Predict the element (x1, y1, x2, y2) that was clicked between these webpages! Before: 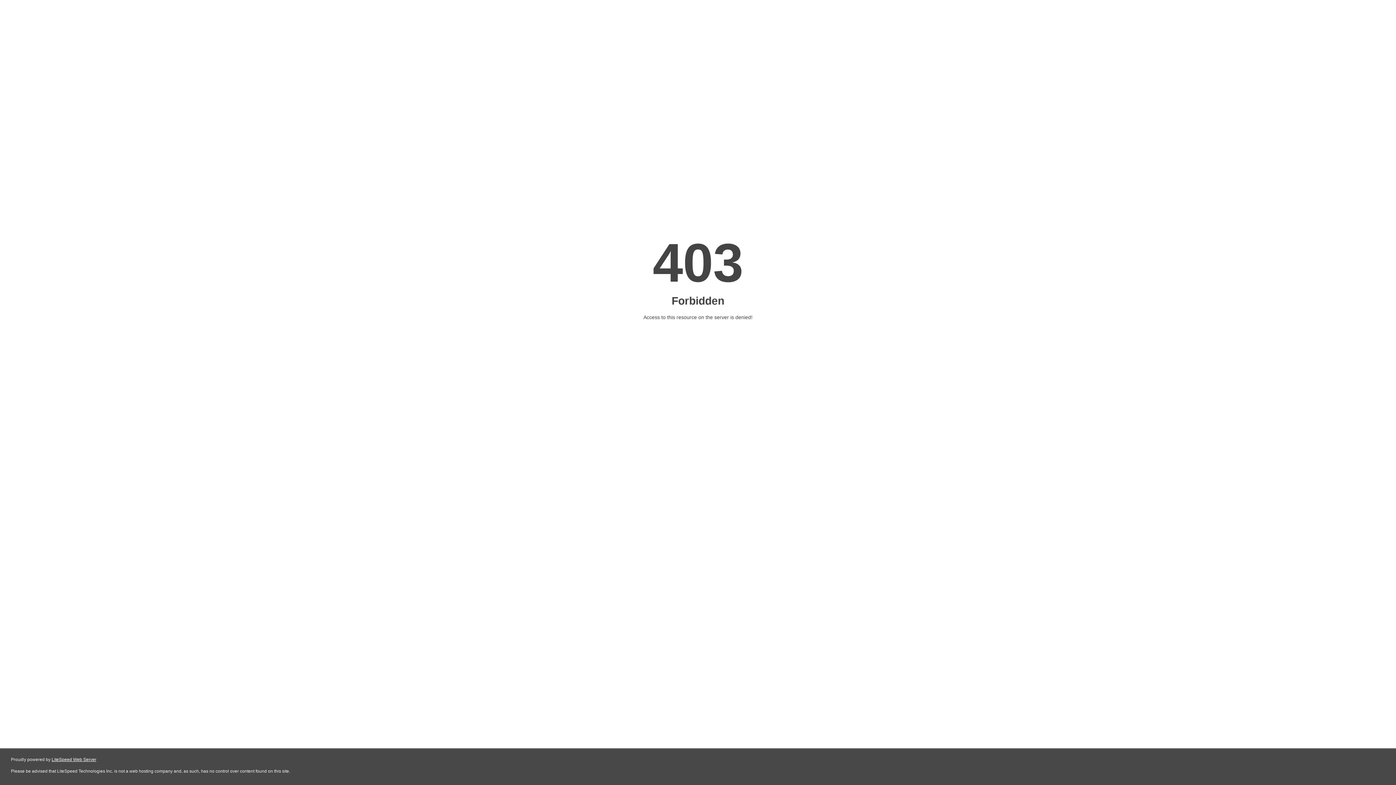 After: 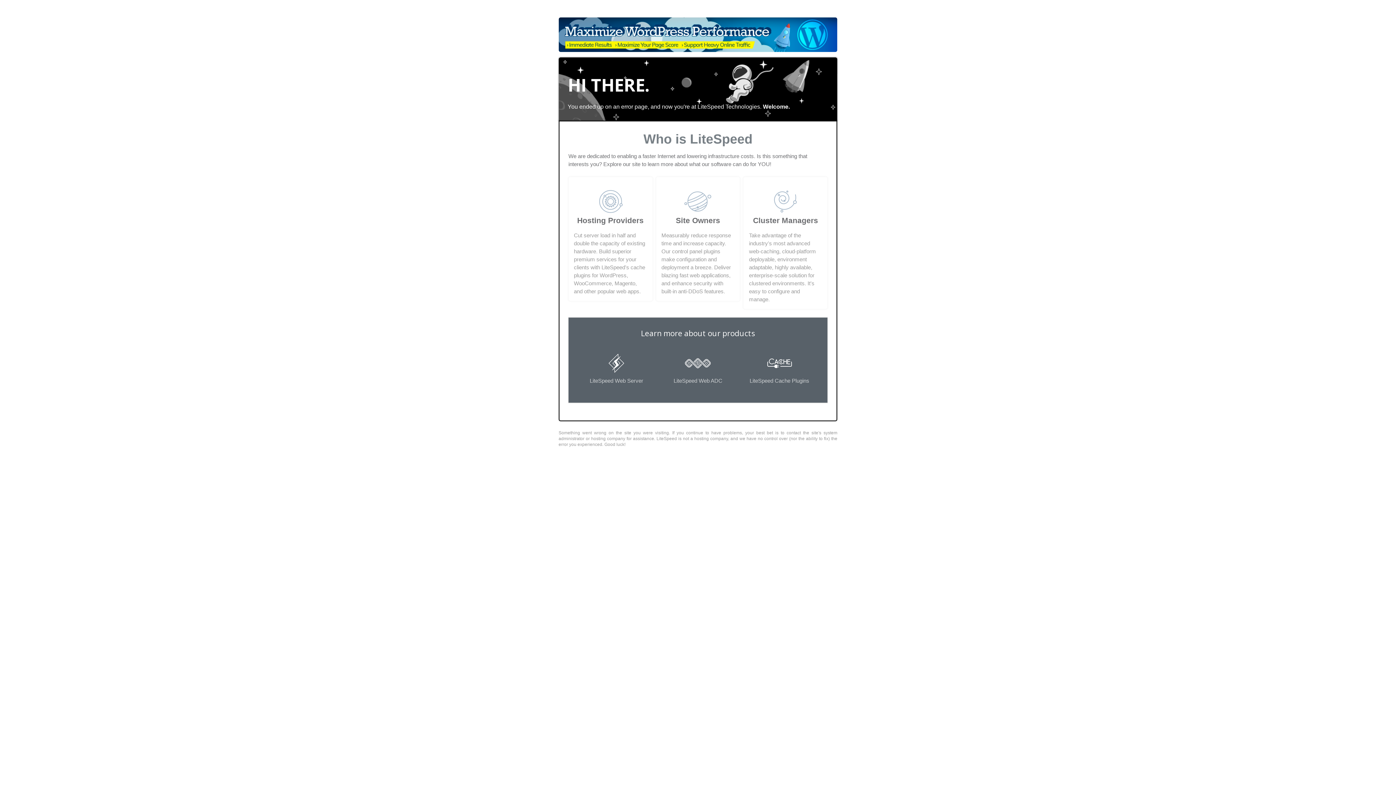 Action: label: LiteSpeed Web Server bbox: (51, 757, 96, 762)